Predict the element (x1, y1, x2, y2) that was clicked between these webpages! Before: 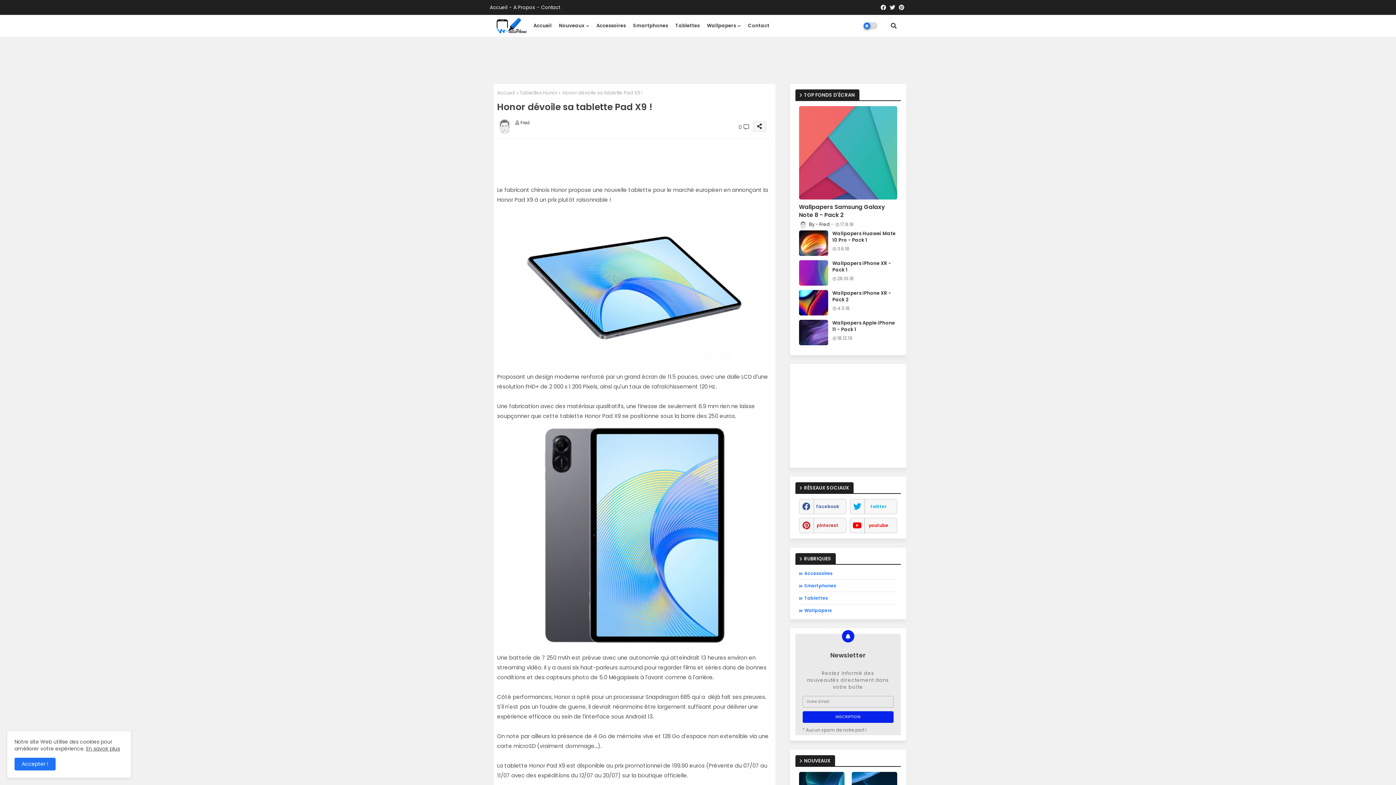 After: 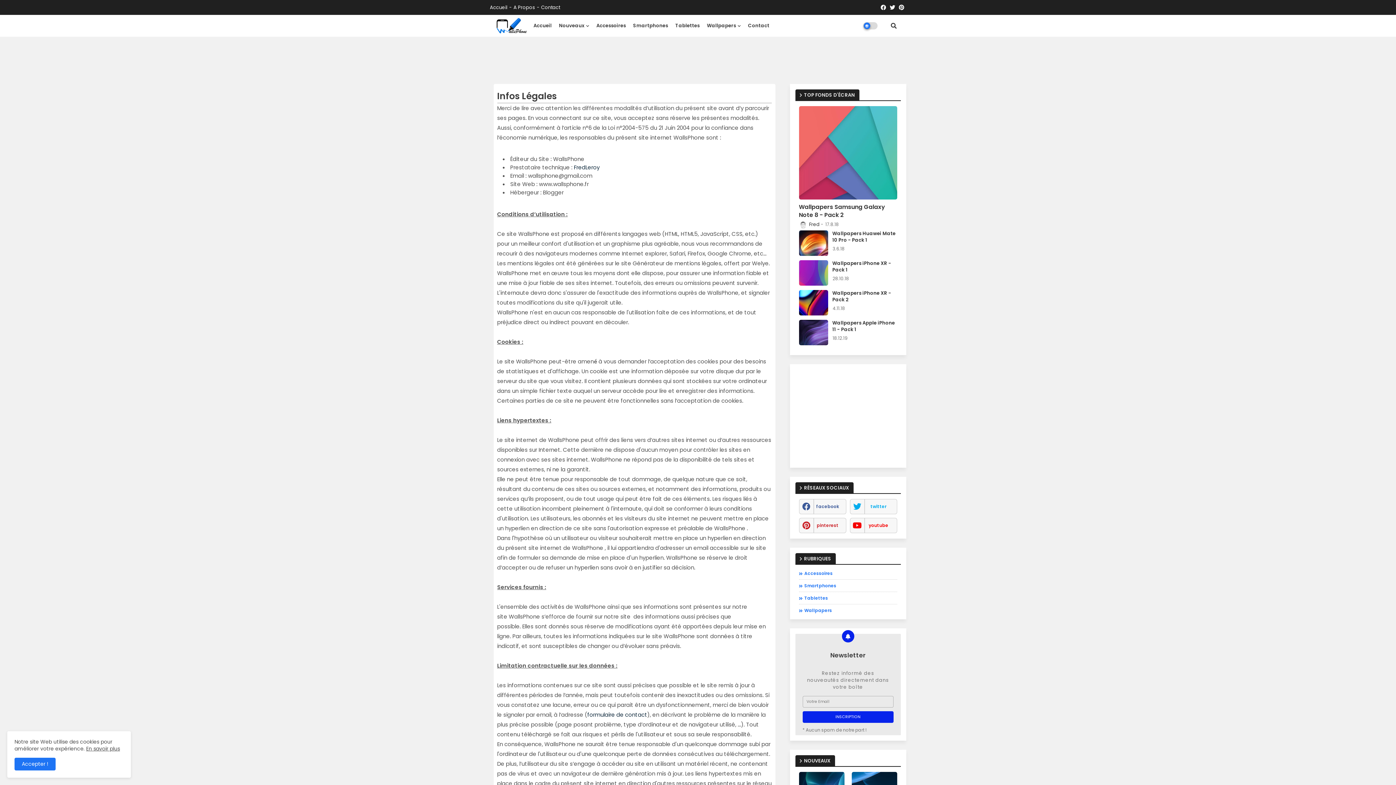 Action: label: En savoir plus bbox: (86, 745, 120, 752)